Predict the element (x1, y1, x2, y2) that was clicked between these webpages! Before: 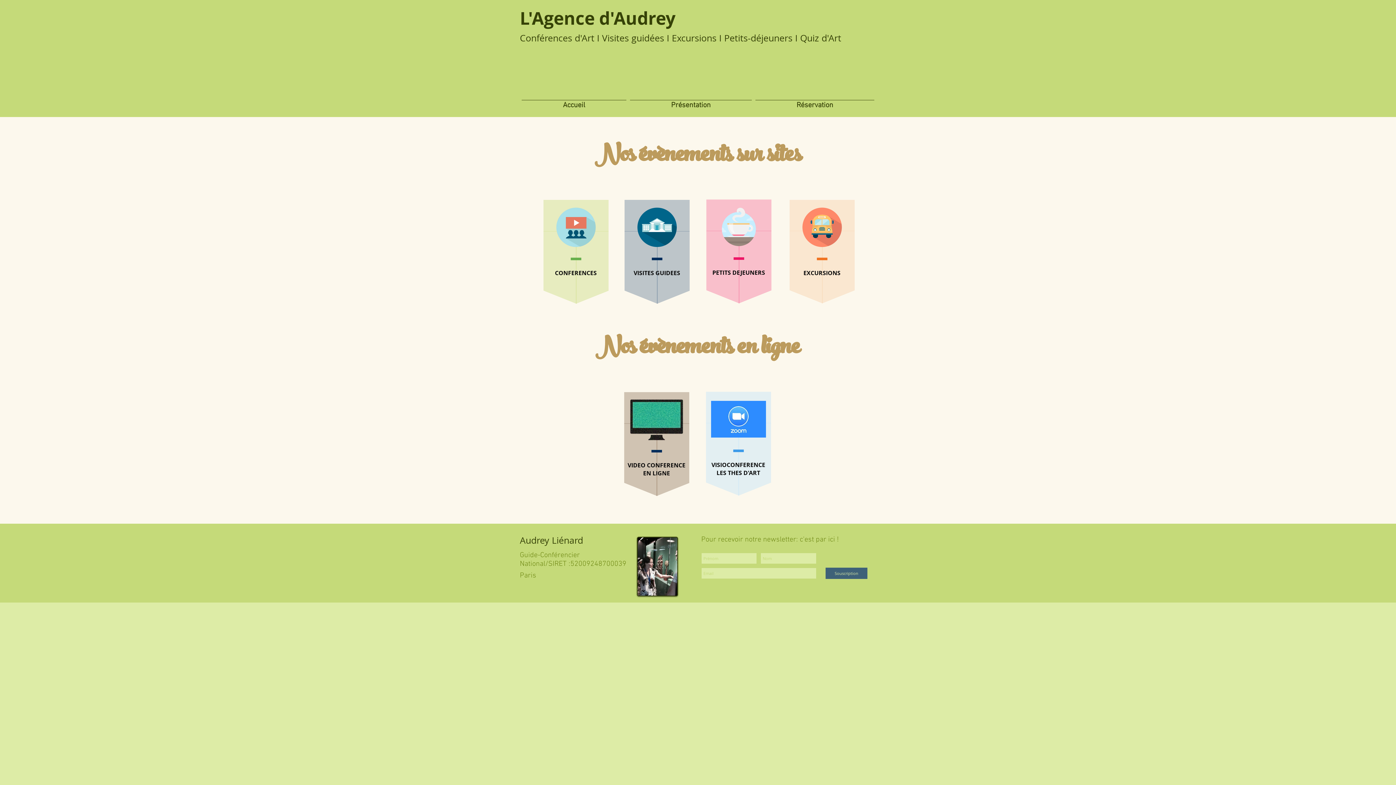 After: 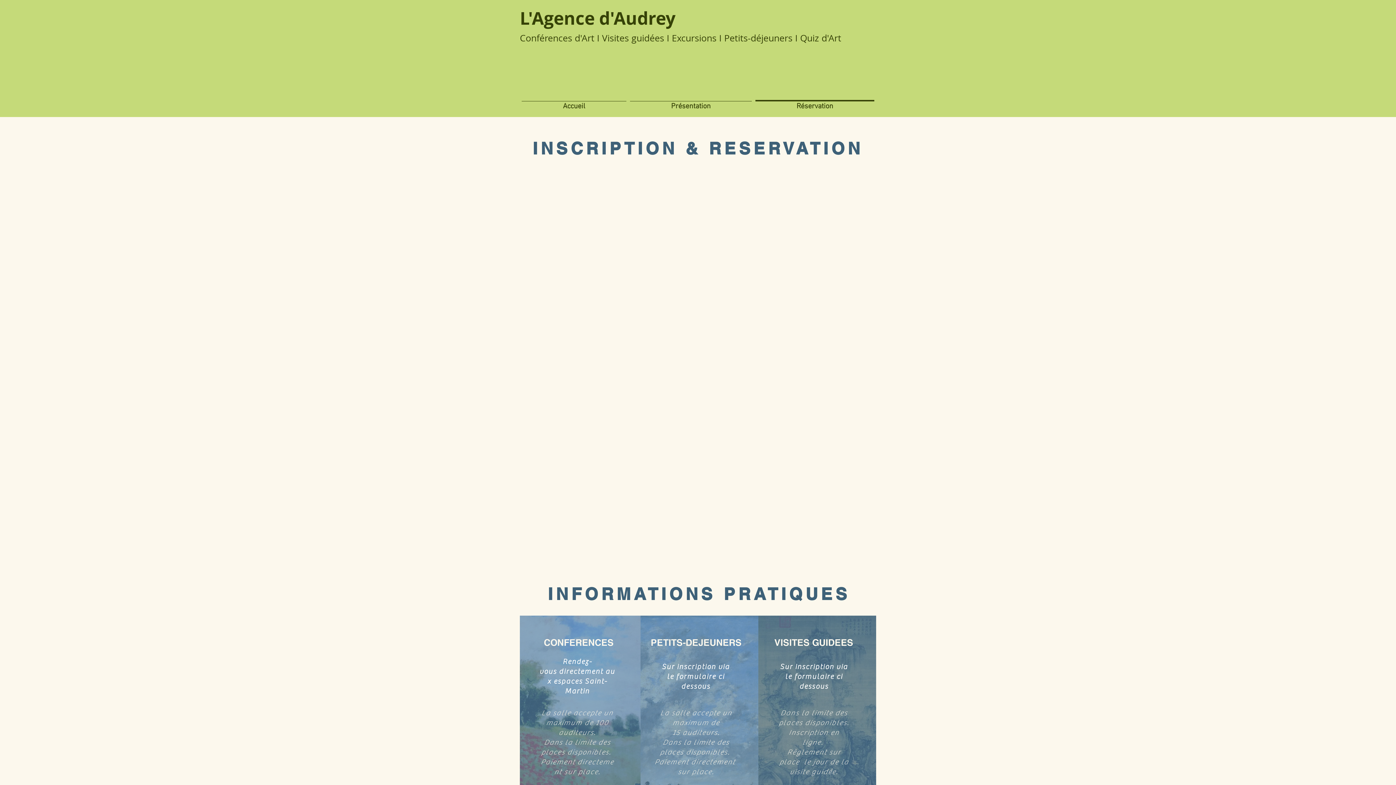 Action: label: Réservation bbox: (753, 100, 876, 103)